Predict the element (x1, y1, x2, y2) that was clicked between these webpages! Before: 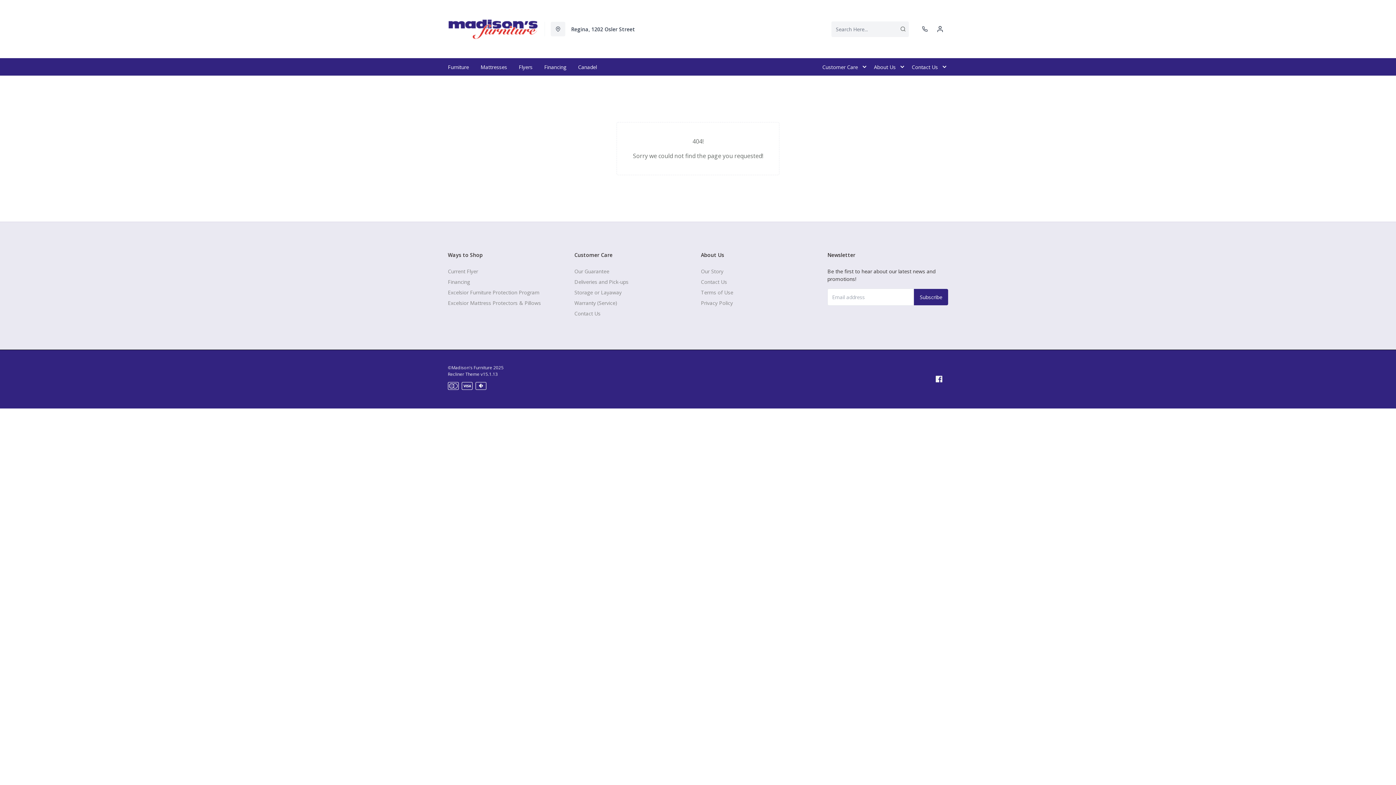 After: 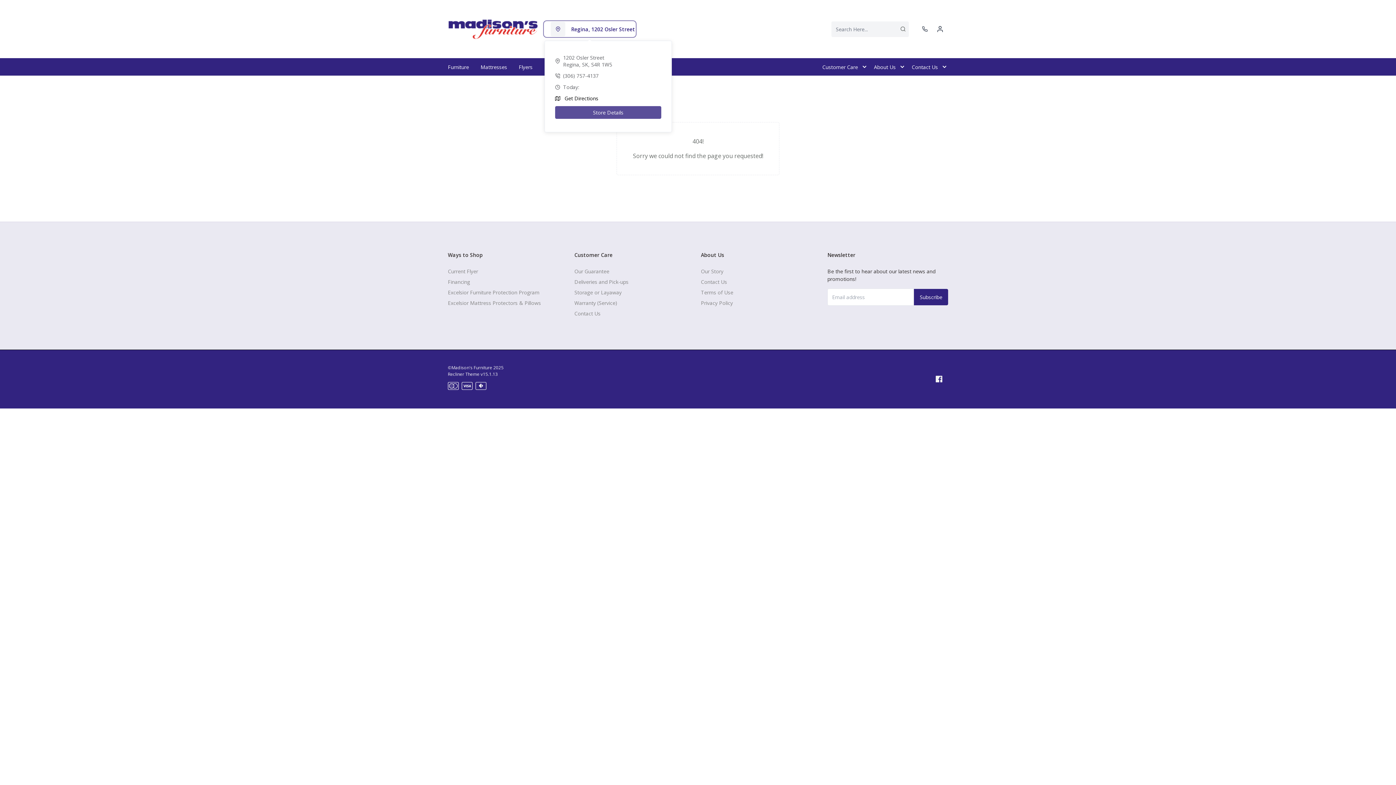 Action: label: Regina, 1202 Osler Street bbox: (544, 21, 635, 36)